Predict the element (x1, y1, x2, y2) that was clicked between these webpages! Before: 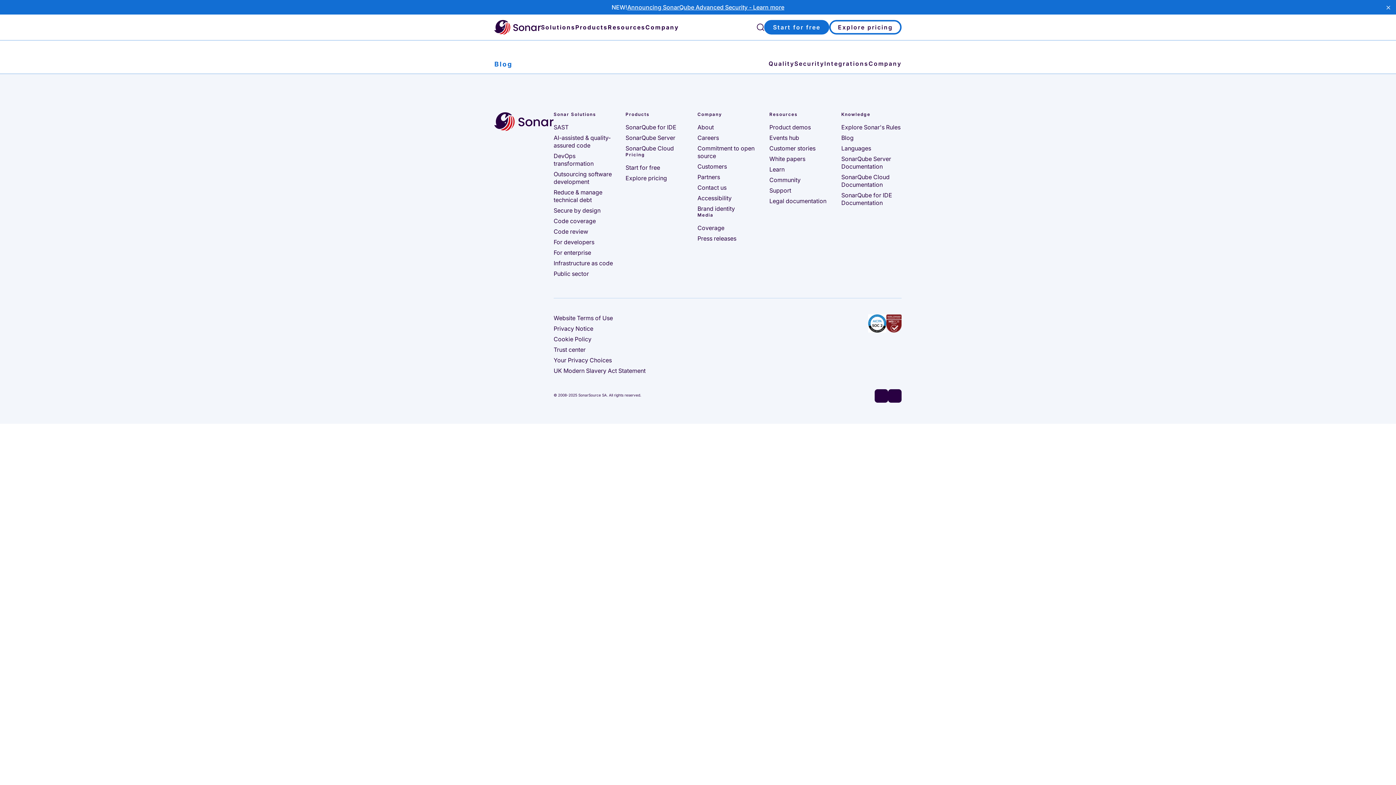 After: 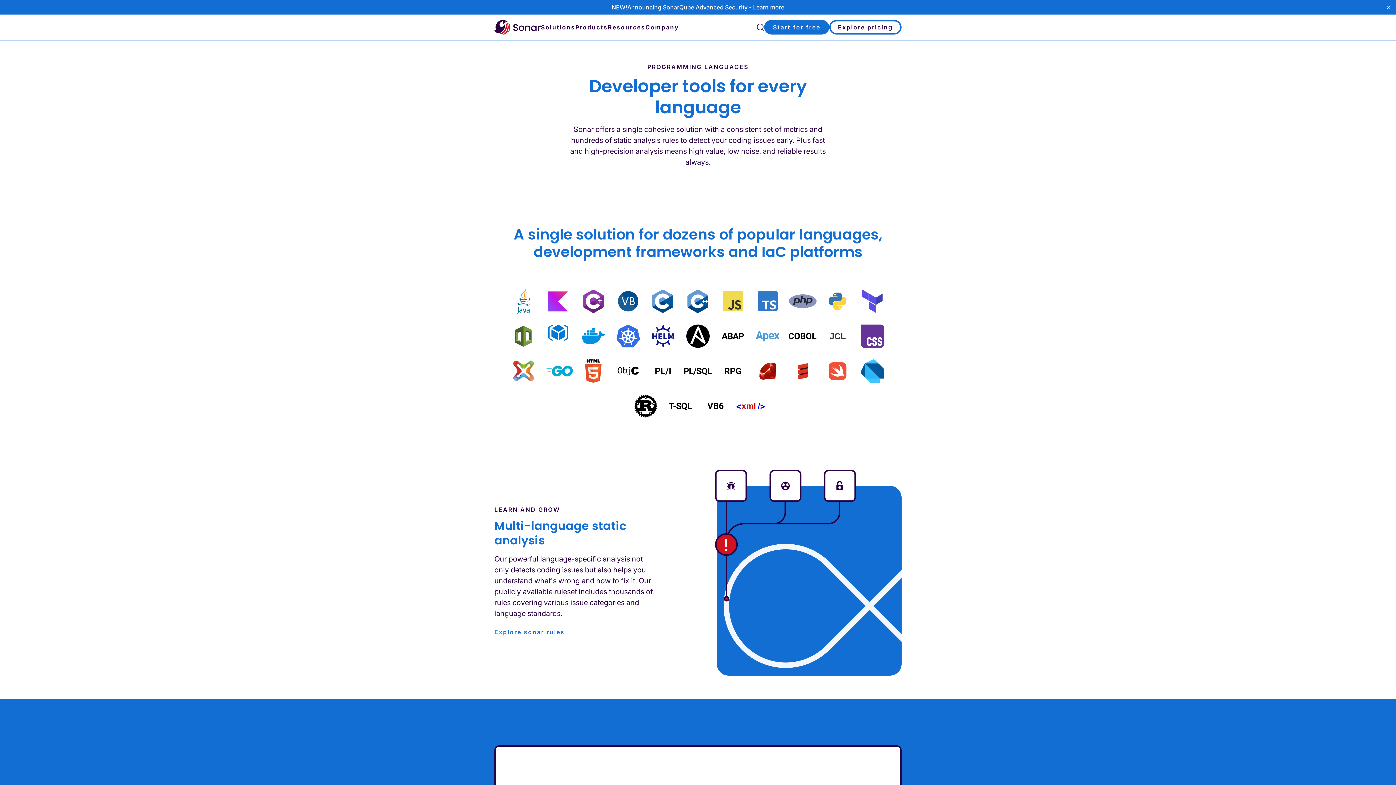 Action: bbox: (841, 144, 871, 152) label: Languages